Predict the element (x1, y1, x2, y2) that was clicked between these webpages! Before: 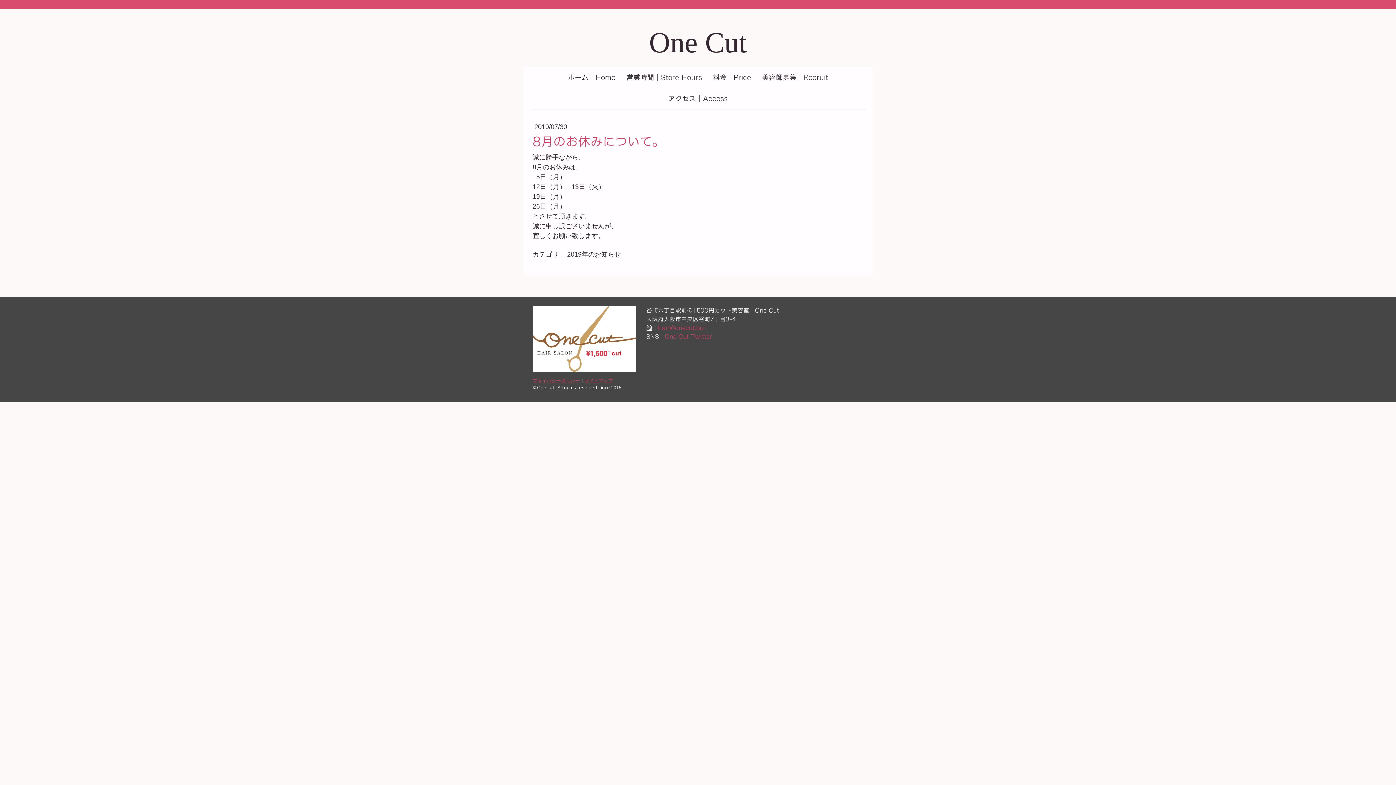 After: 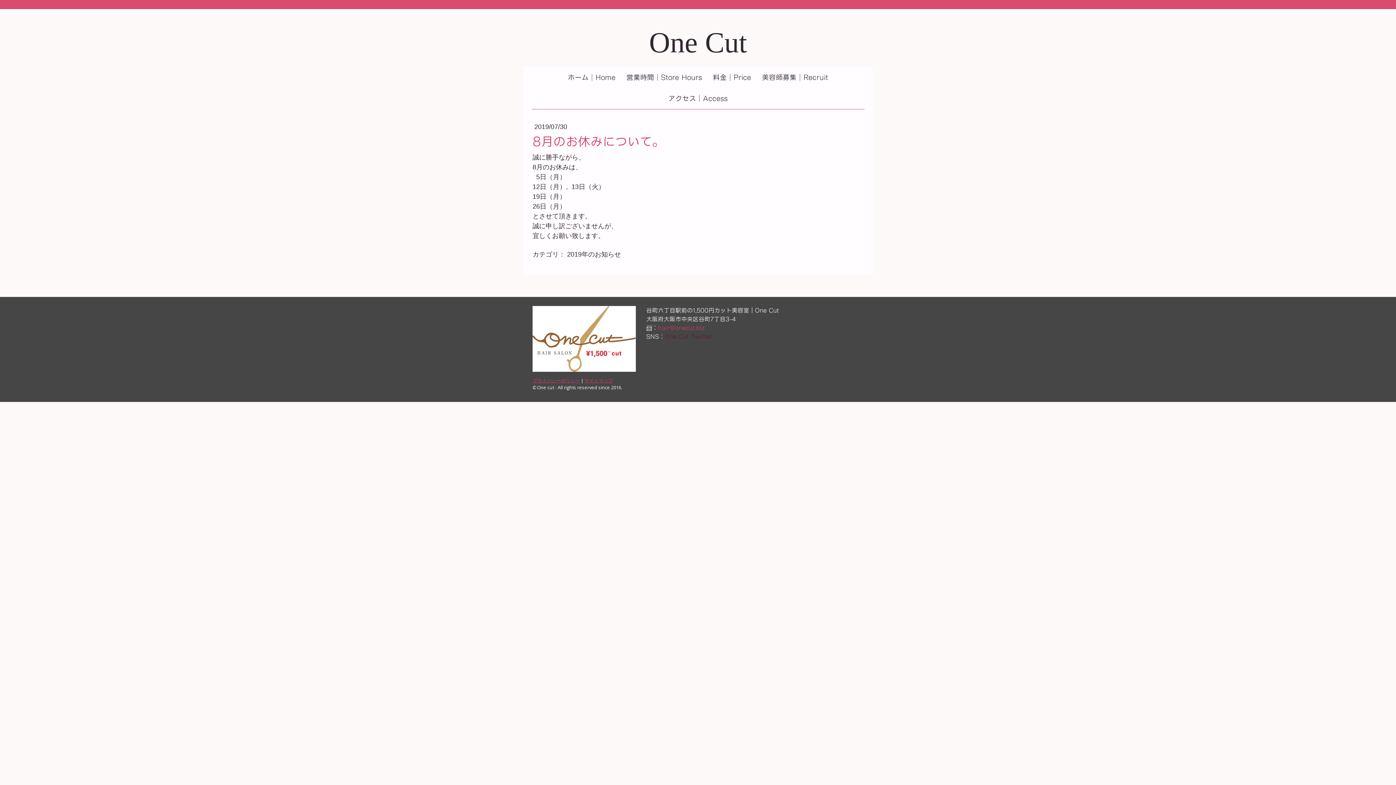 Action: label: One Cut Twitter bbox: (664, 333, 712, 339)